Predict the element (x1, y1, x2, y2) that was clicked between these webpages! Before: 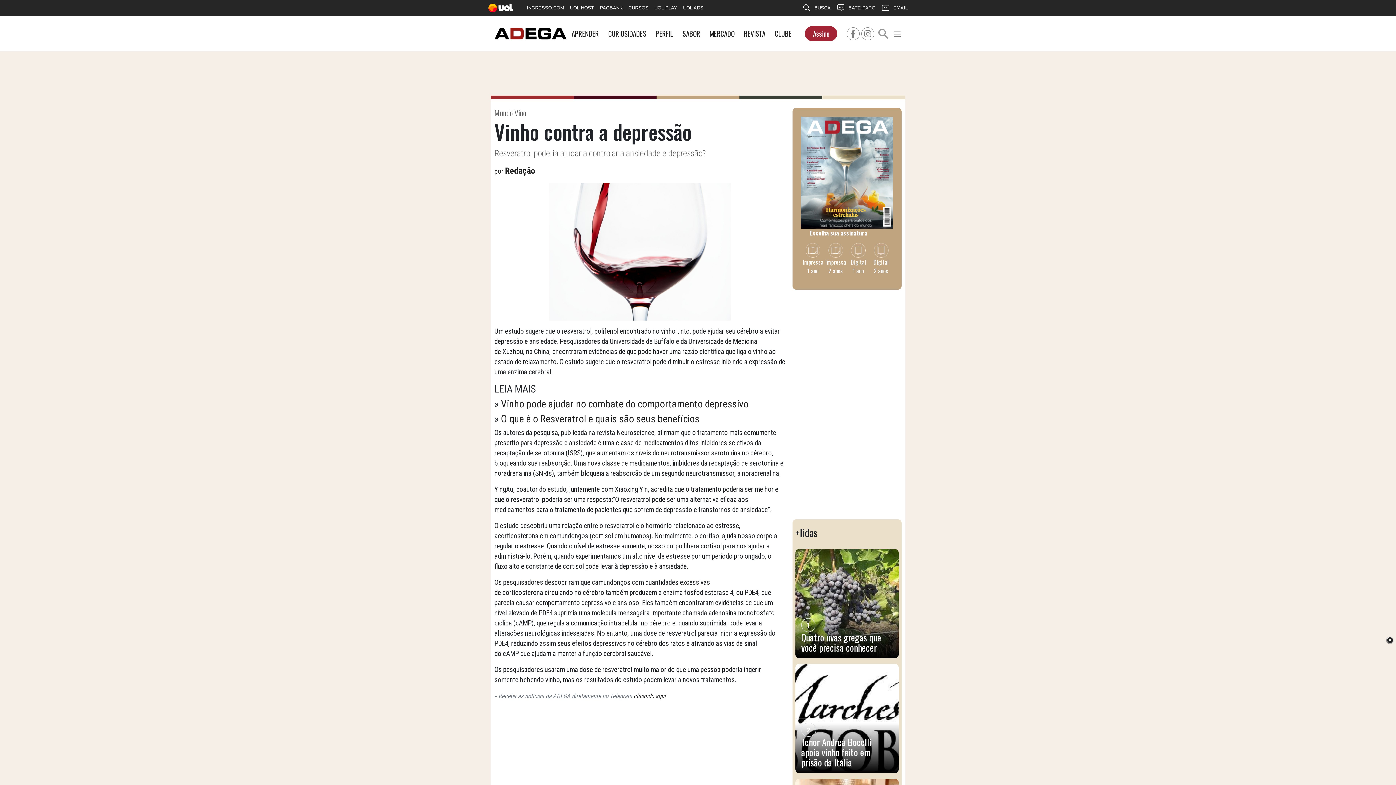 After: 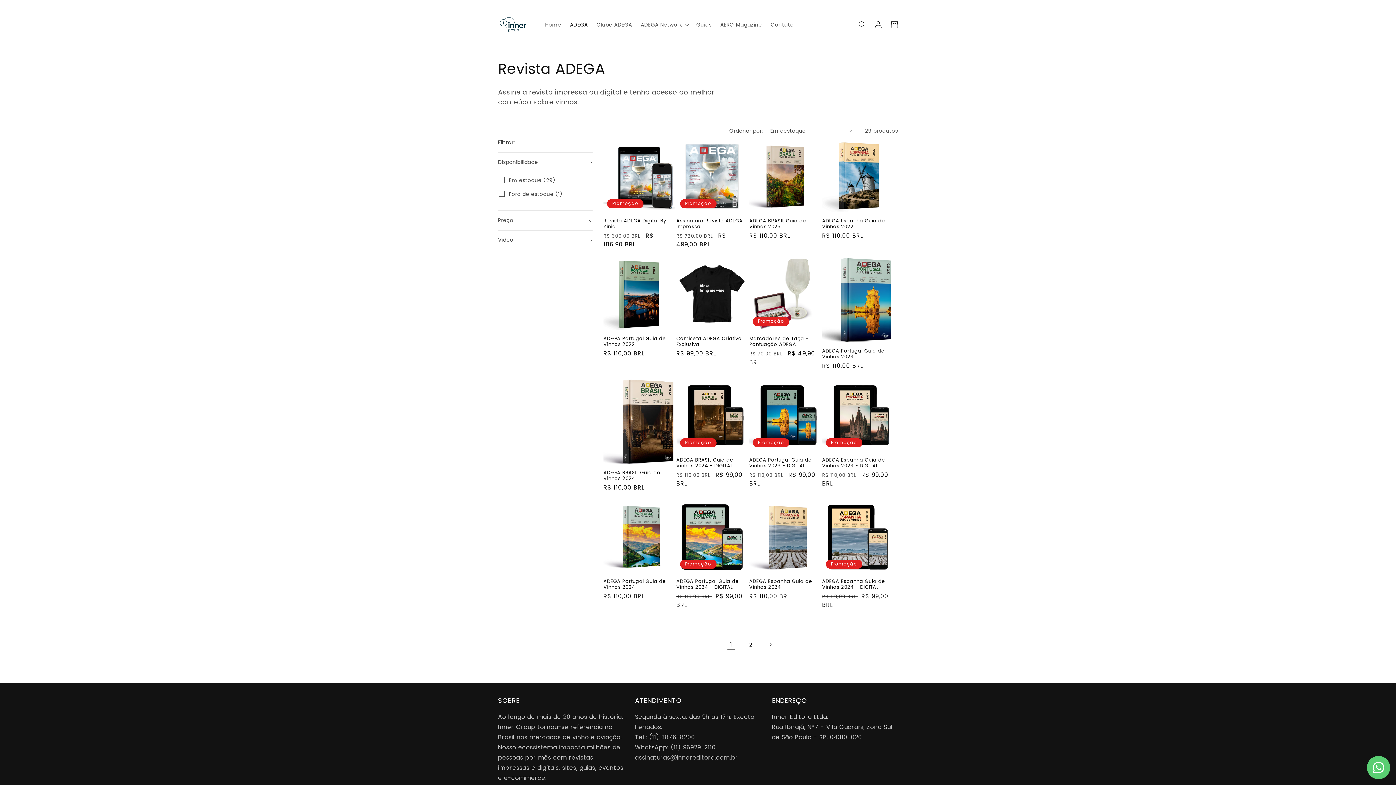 Action: label: Assine bbox: (805, 26, 837, 40)